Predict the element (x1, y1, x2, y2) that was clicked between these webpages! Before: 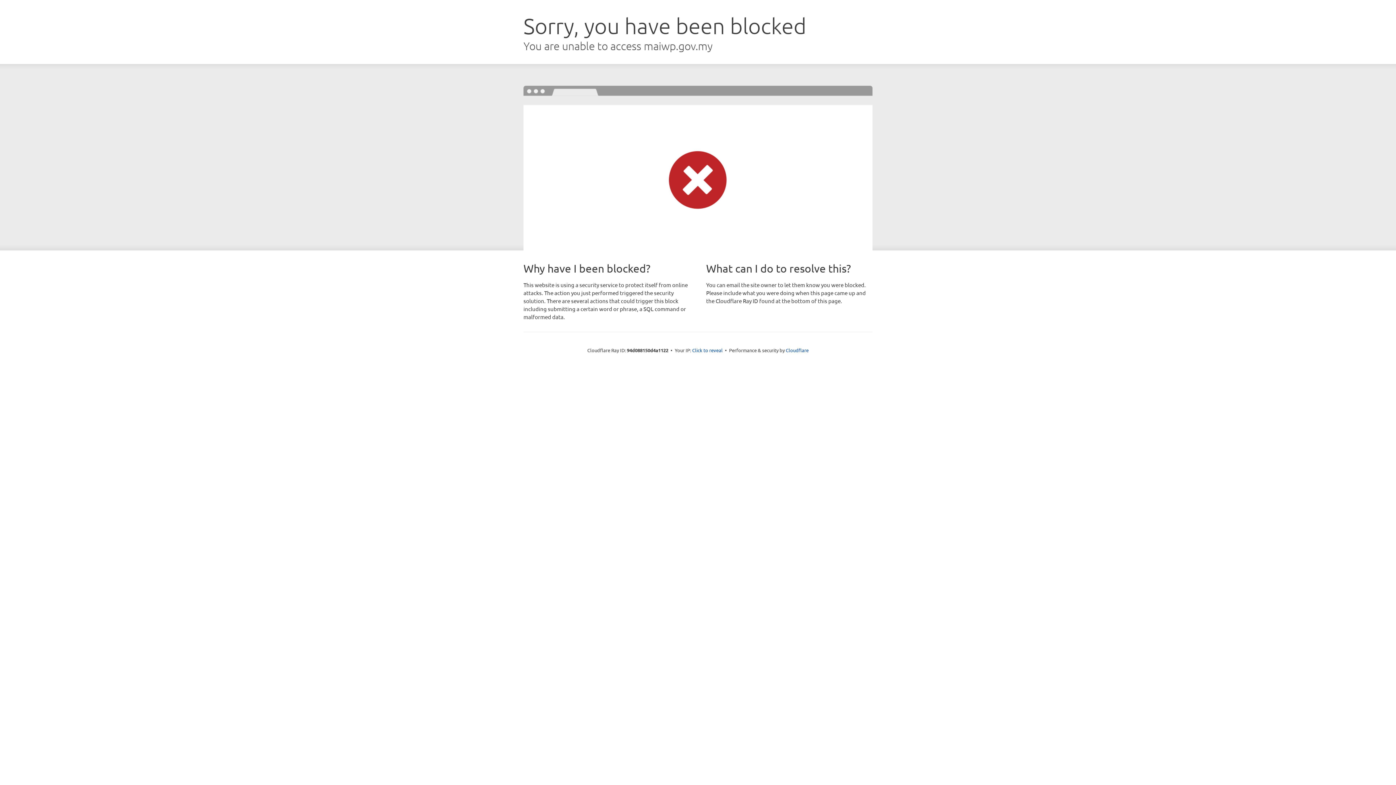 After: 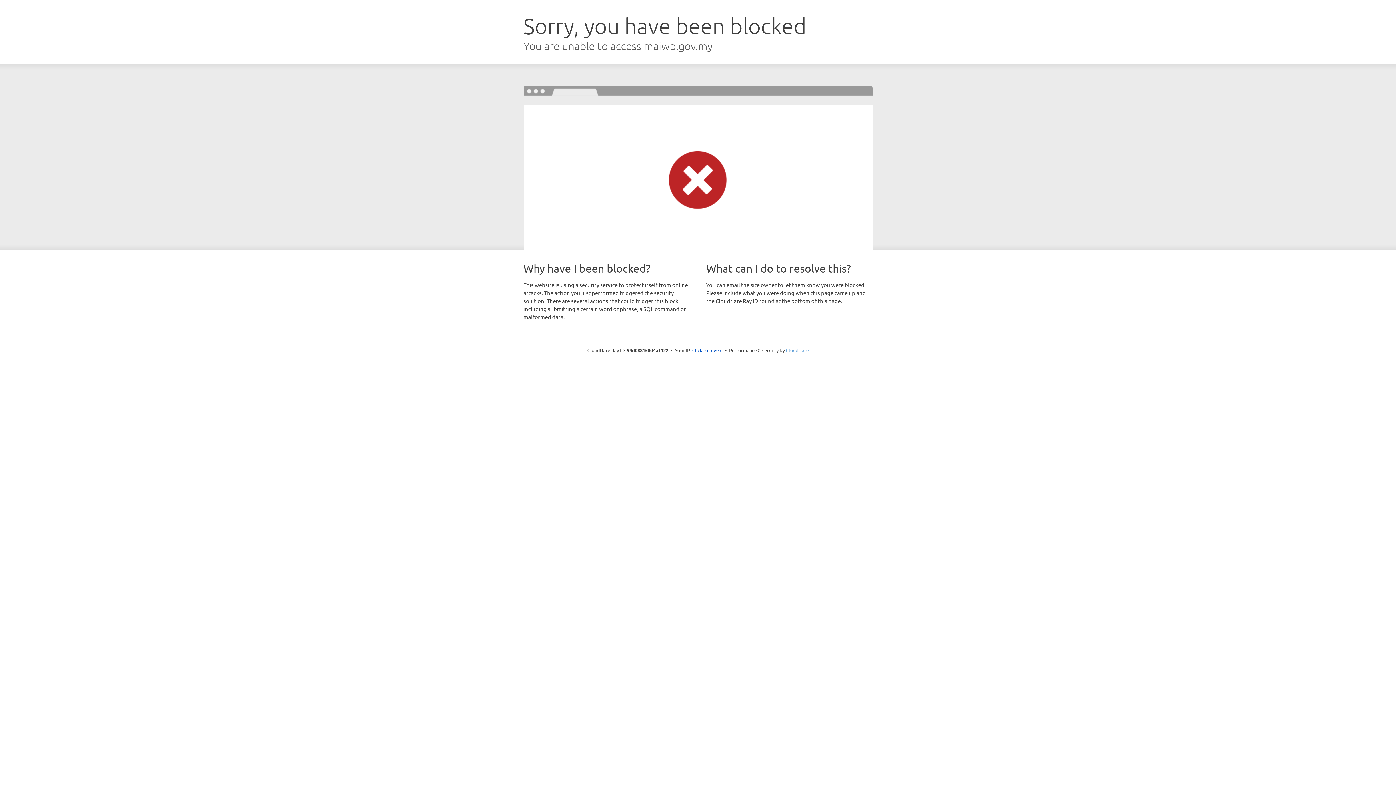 Action: bbox: (786, 347, 808, 353) label: Cloudflare